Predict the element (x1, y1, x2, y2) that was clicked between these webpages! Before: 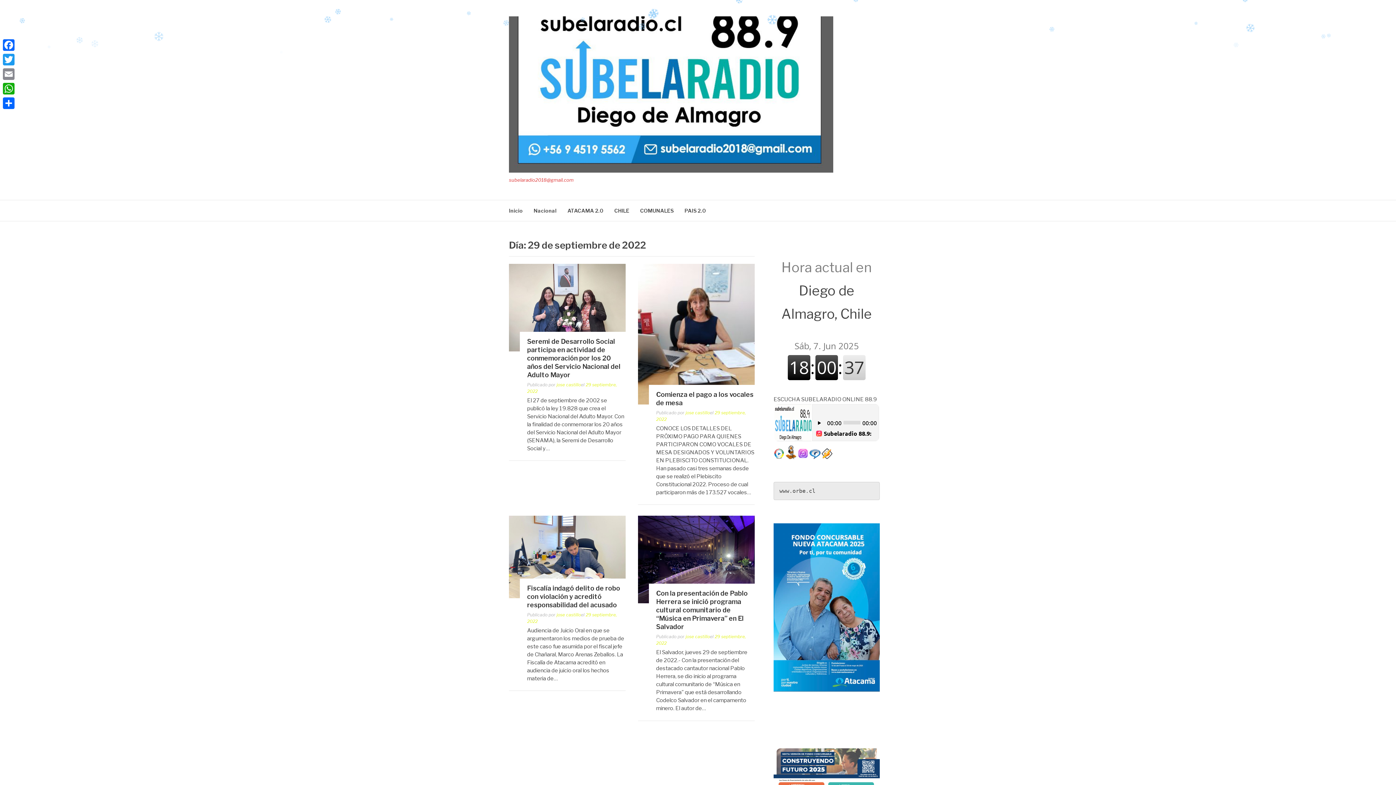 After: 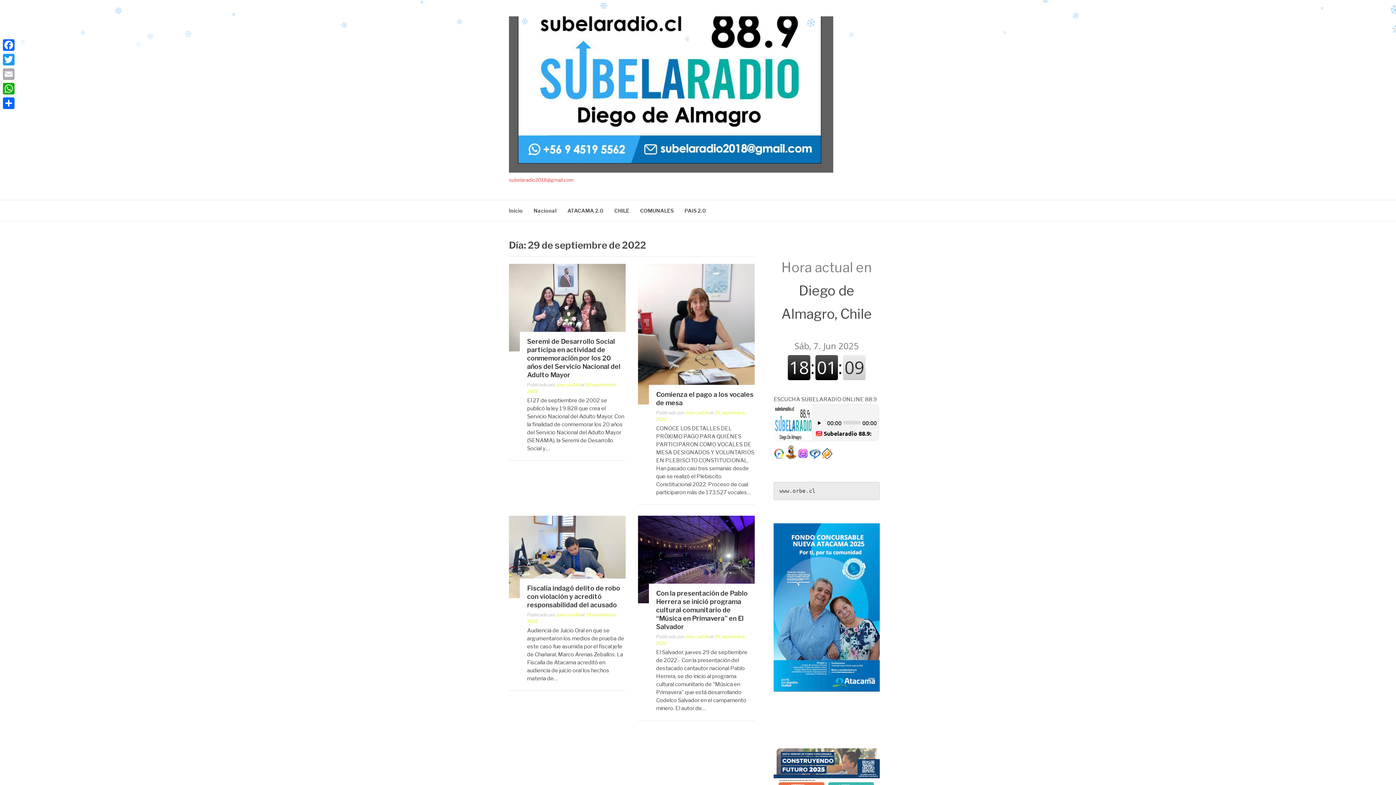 Action: label: Email bbox: (1, 66, 16, 81)